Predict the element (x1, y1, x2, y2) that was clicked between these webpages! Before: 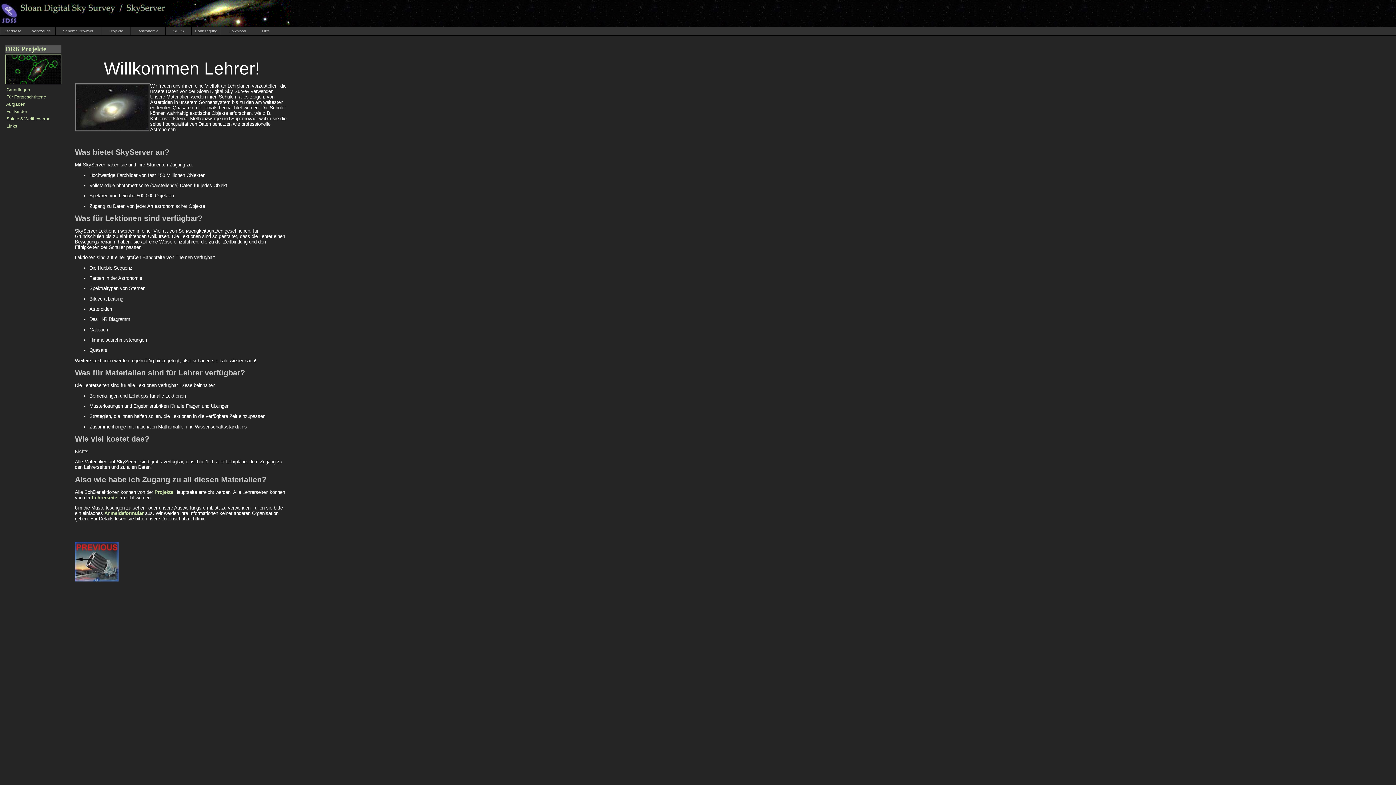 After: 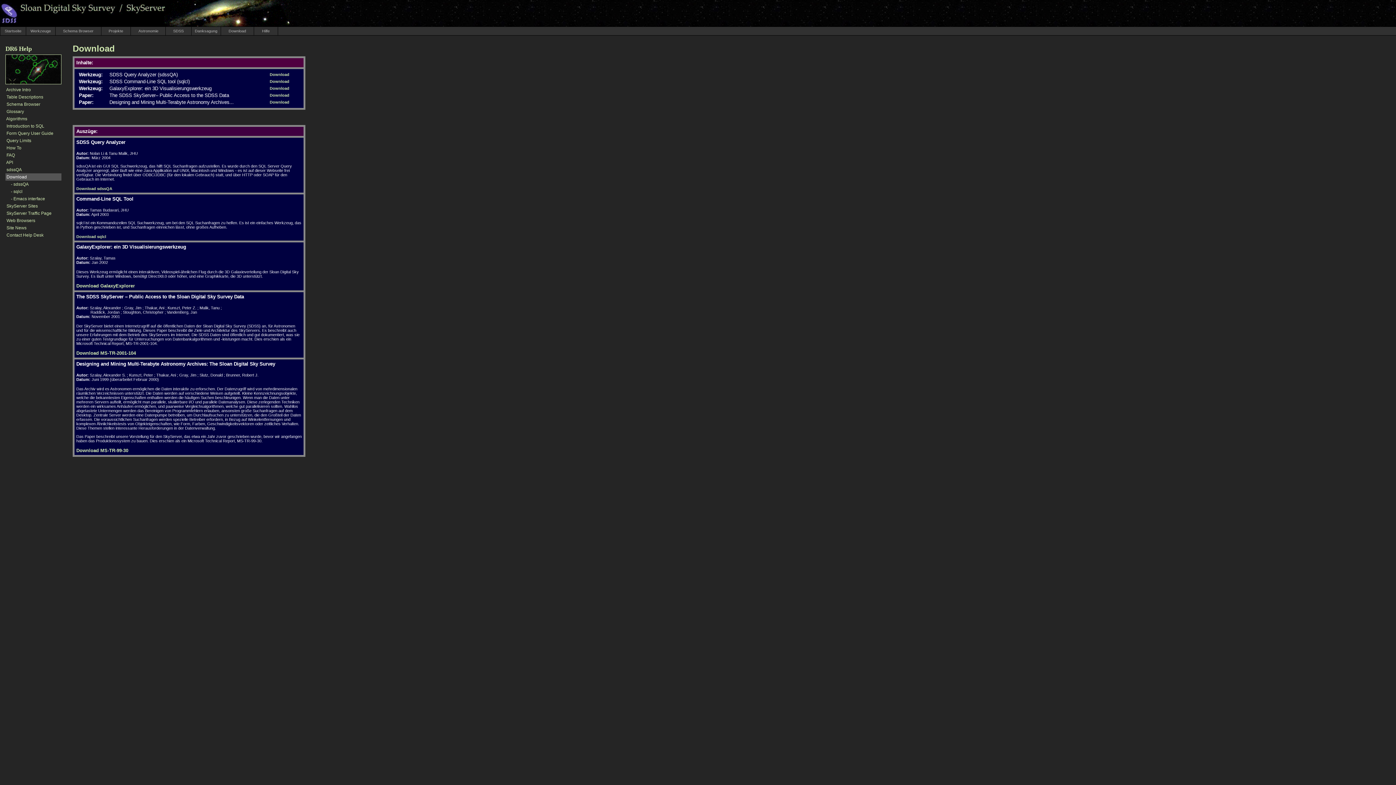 Action: bbox: (225, 28, 249, 33) label:    Download   